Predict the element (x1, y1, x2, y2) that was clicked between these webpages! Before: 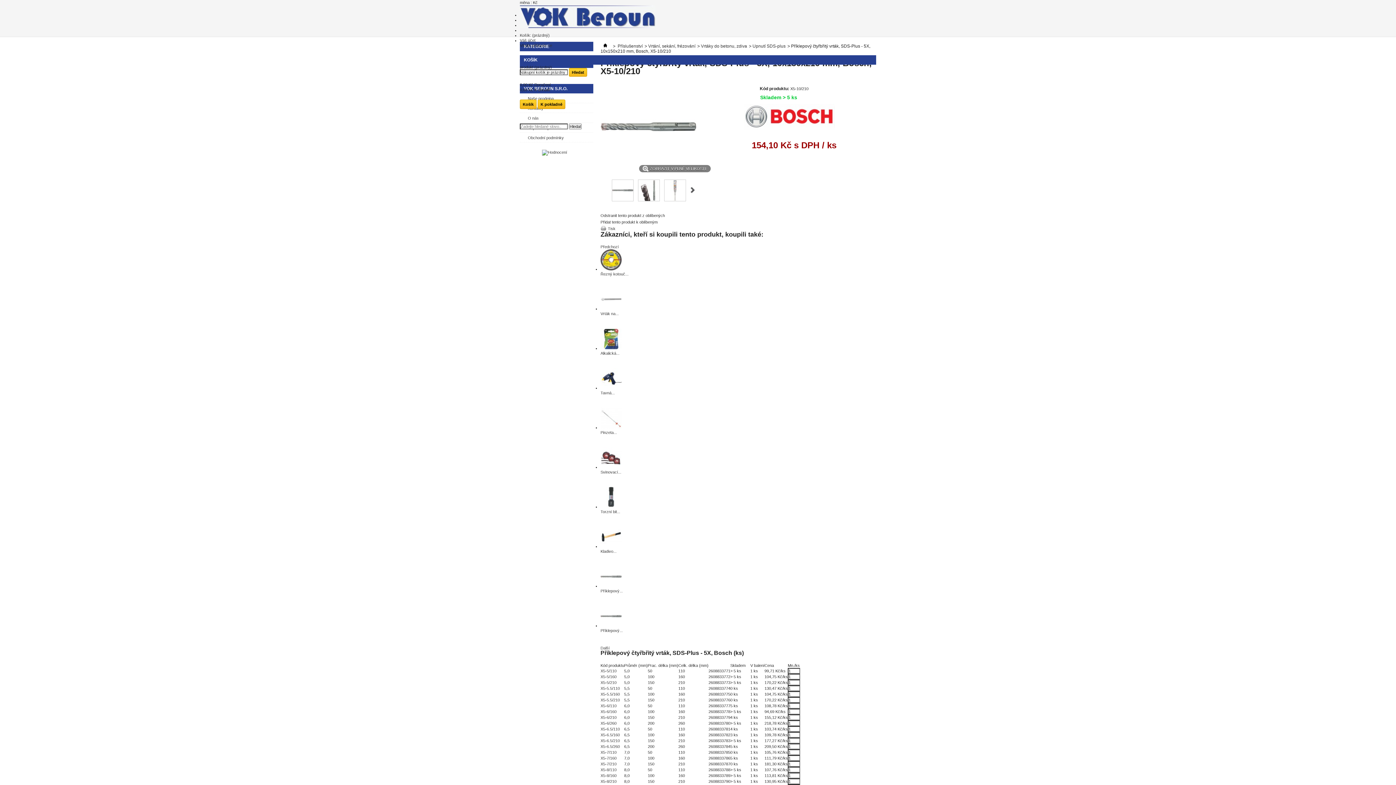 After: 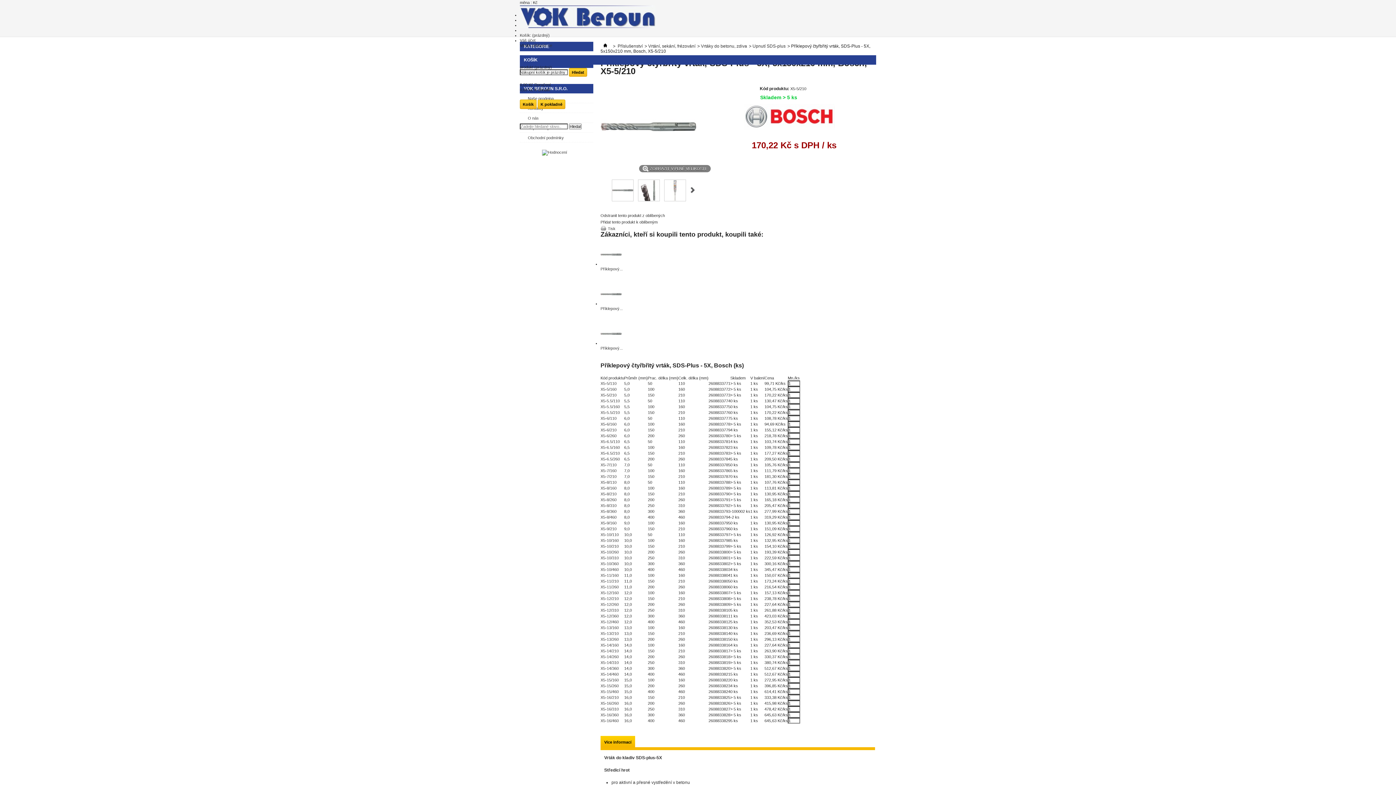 Action: label: X5-5/210 bbox: (600, 680, 616, 685)